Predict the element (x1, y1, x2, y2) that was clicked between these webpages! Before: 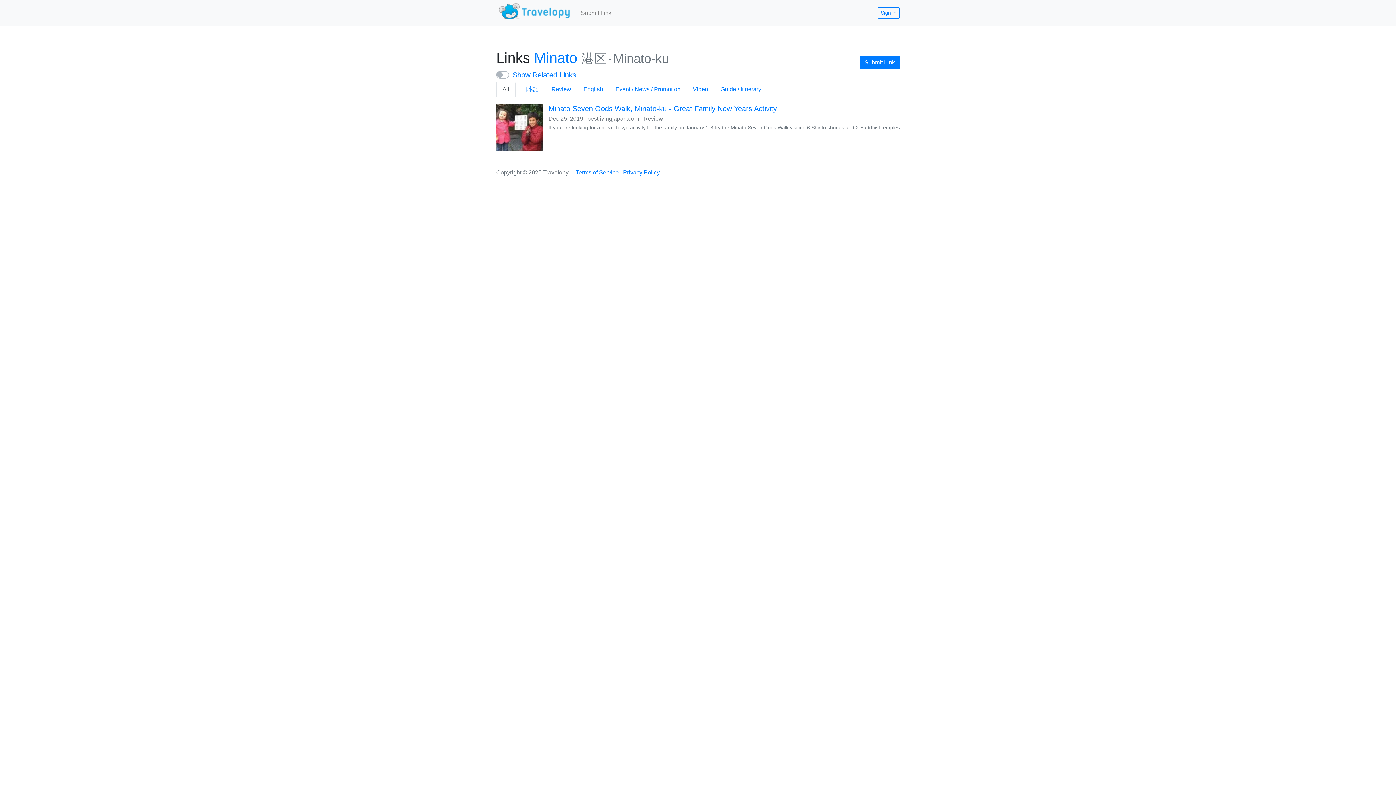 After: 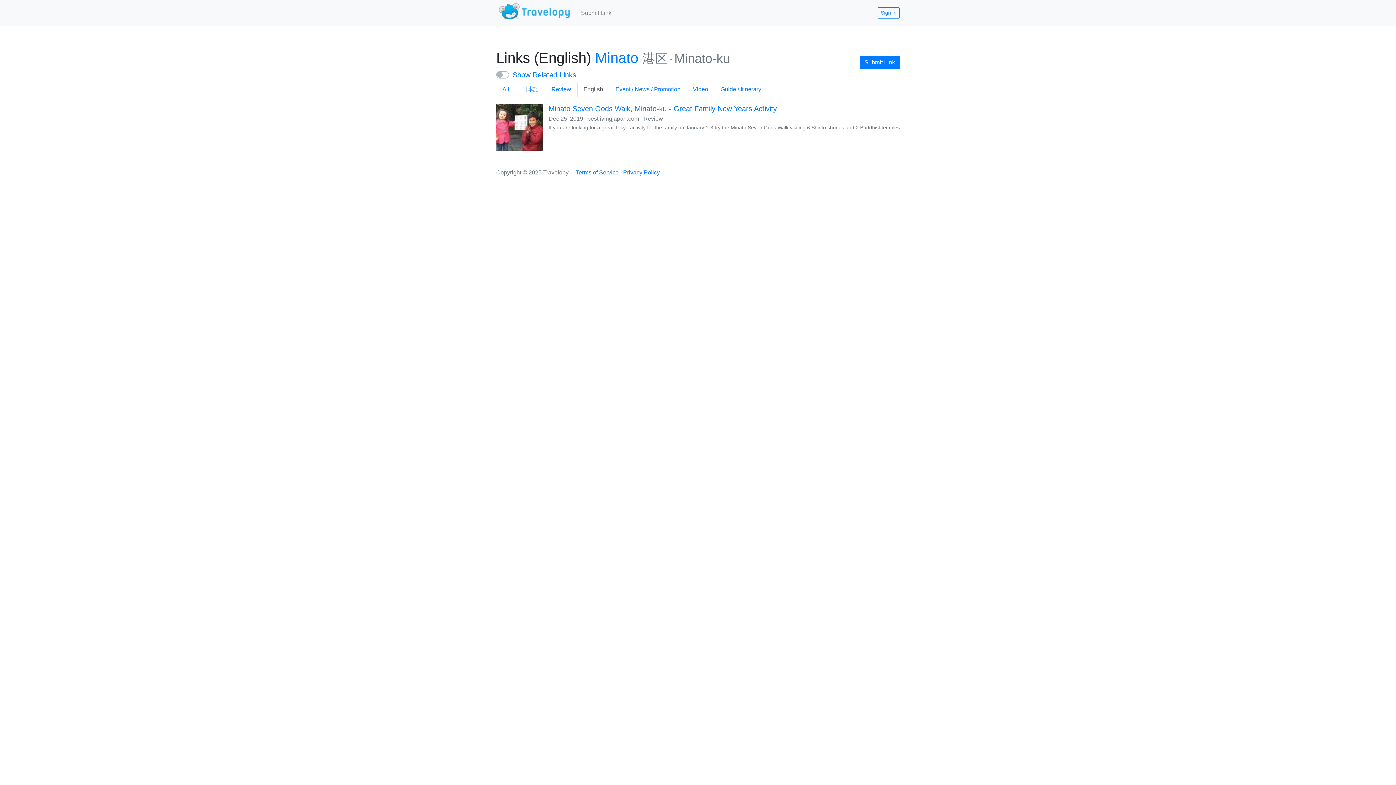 Action: bbox: (577, 81, 609, 97) label: English